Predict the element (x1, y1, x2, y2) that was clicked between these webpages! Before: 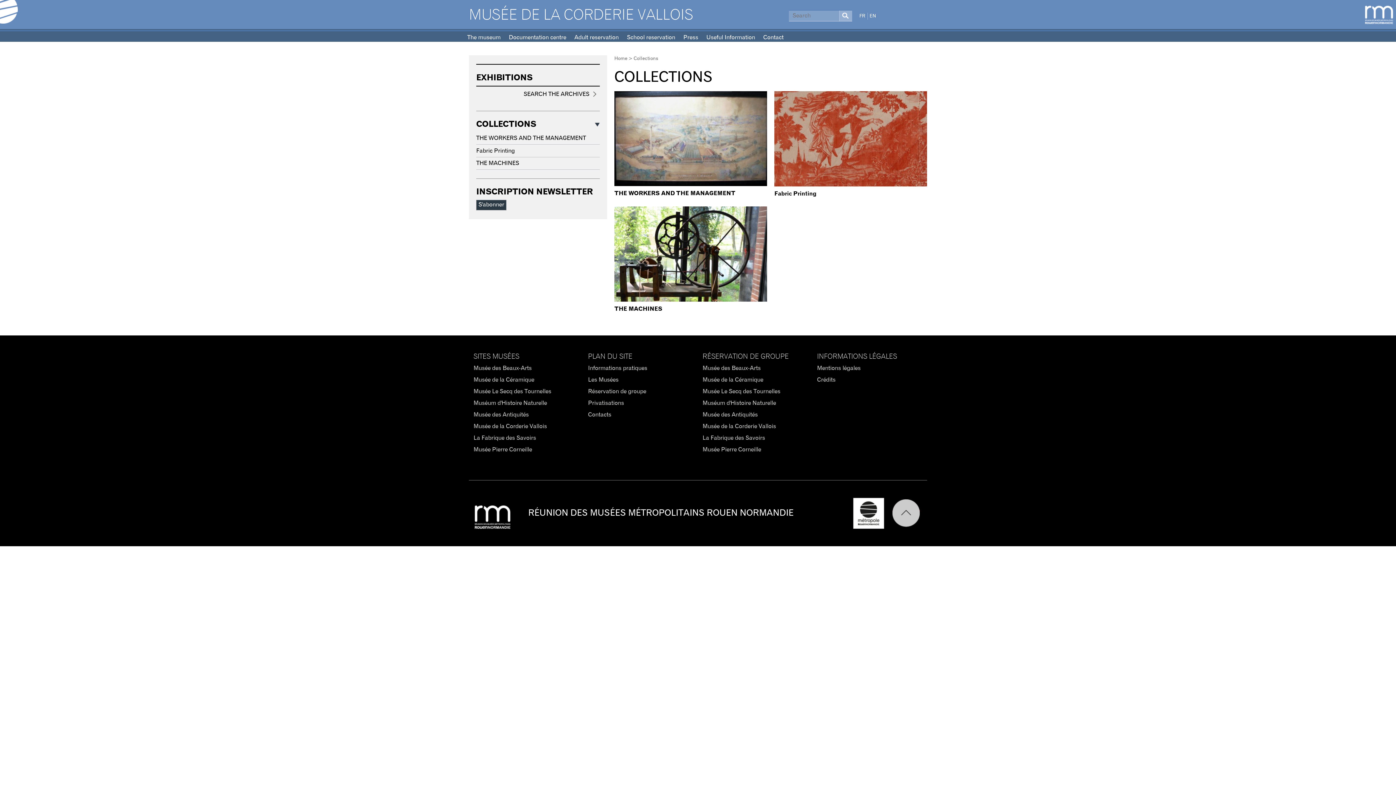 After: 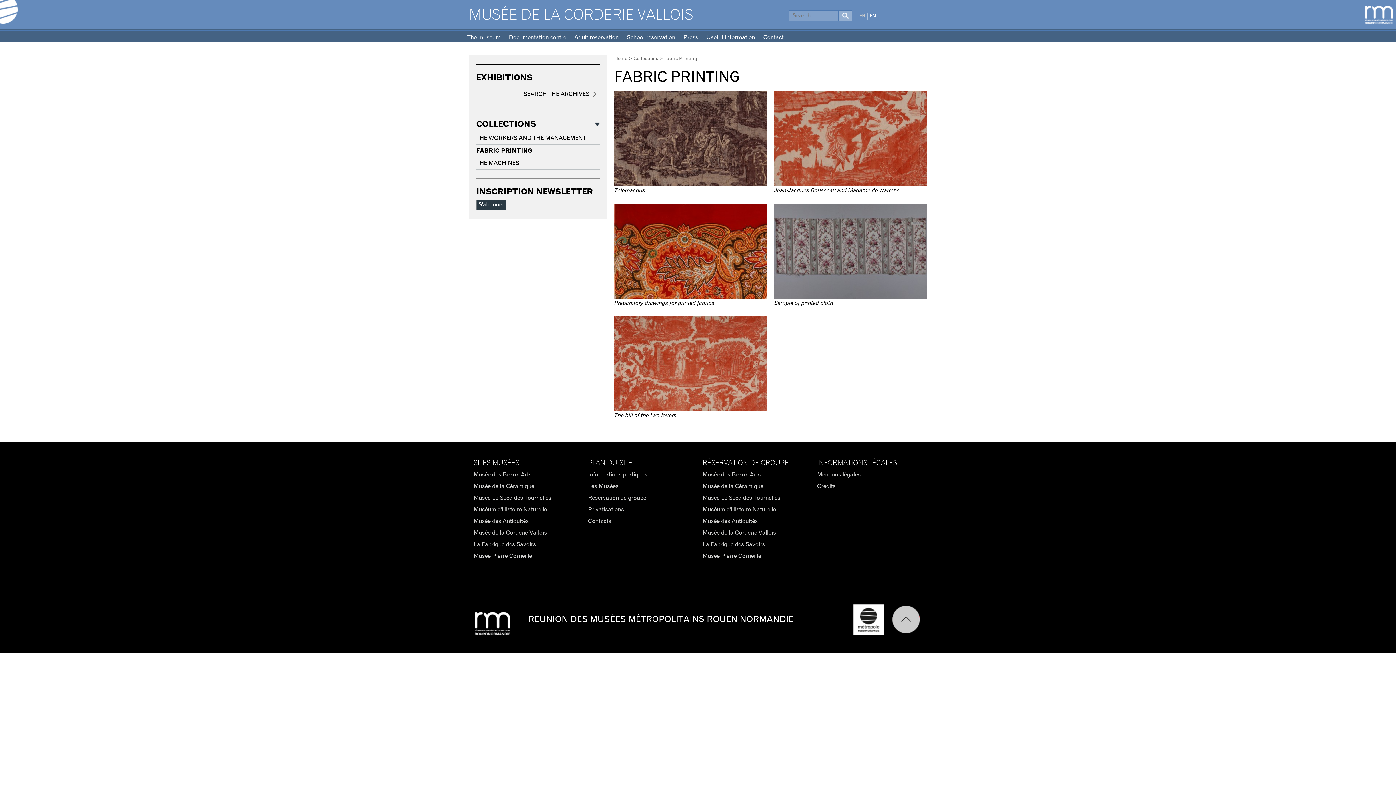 Action: bbox: (774, 190, 816, 196) label: Fabric Printing